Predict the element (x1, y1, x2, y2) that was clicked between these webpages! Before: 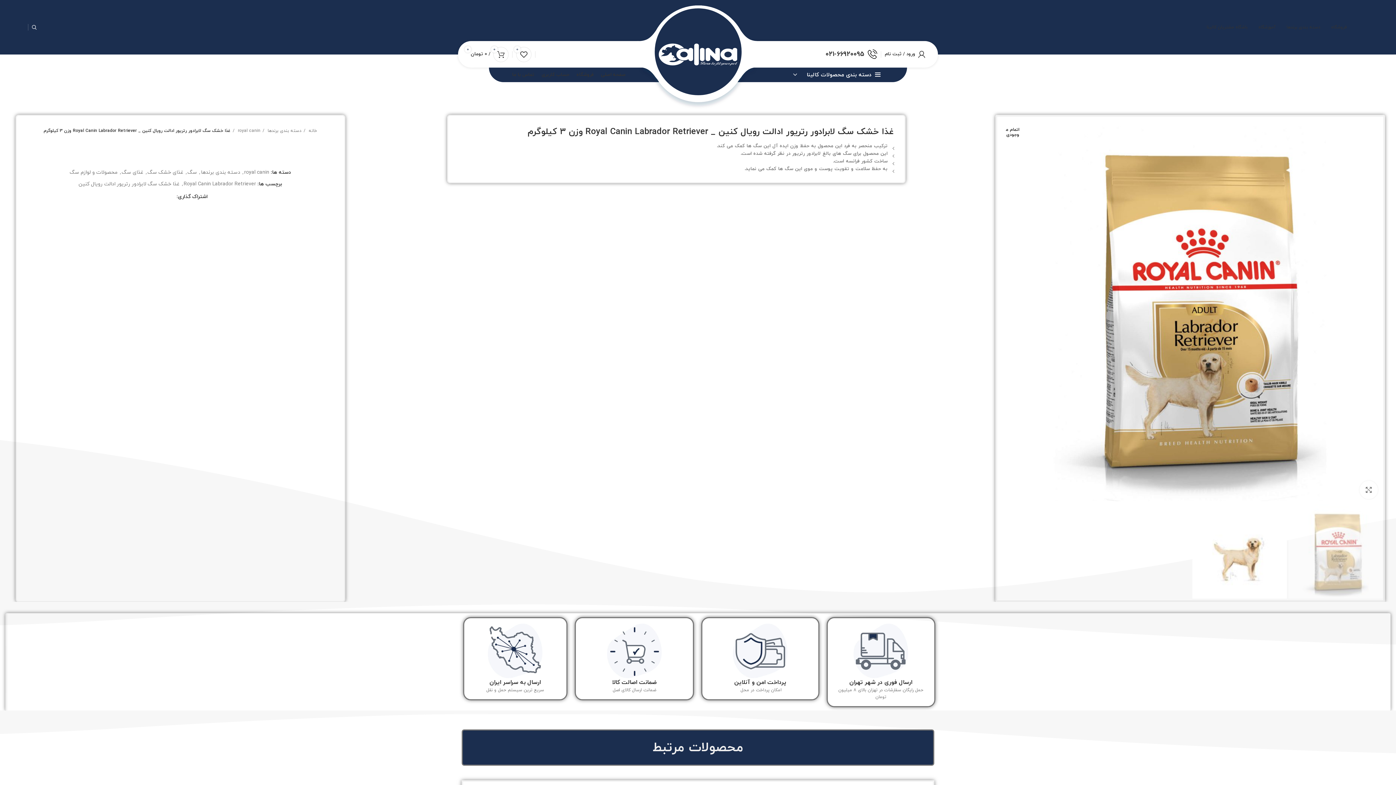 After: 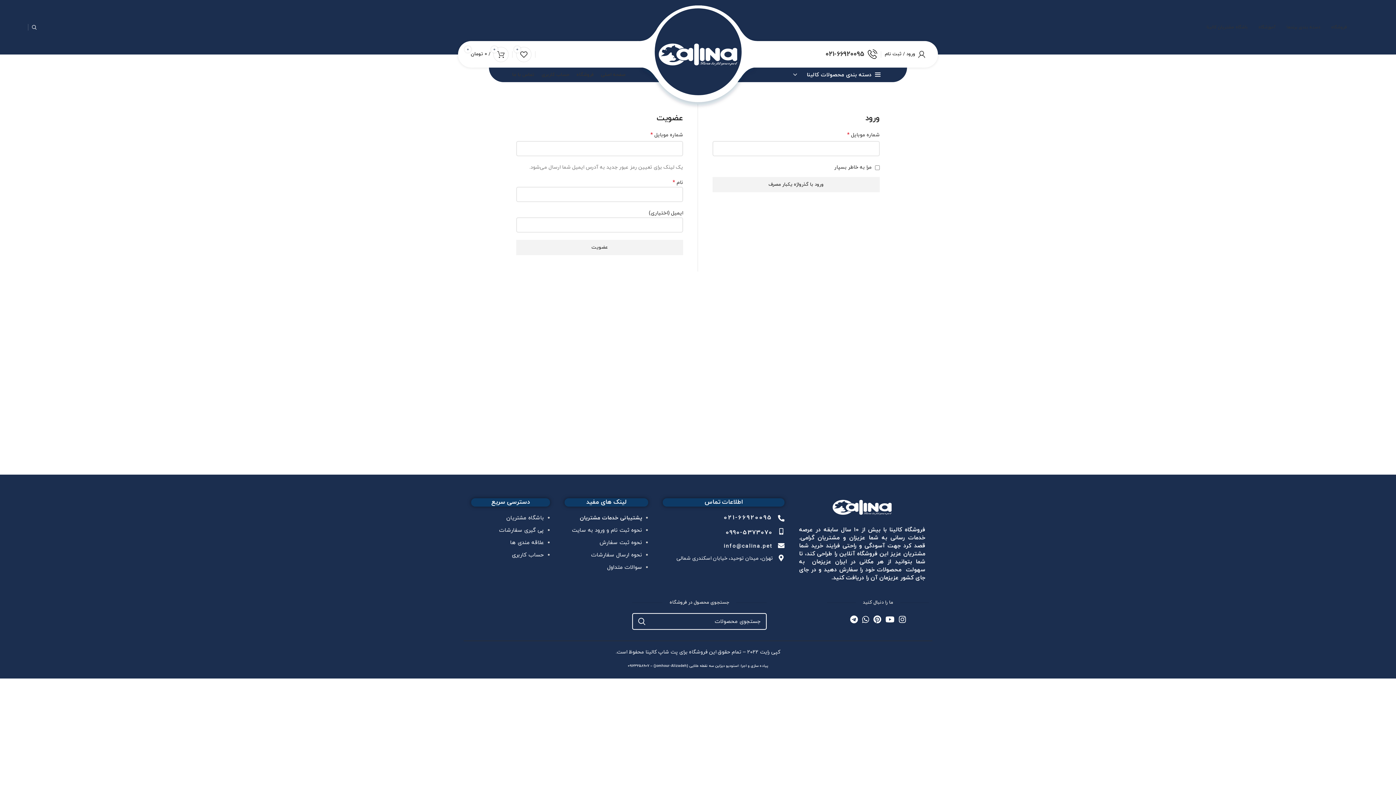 Action: label: حساب کاربری bbox: (538, 67, 573, 82)